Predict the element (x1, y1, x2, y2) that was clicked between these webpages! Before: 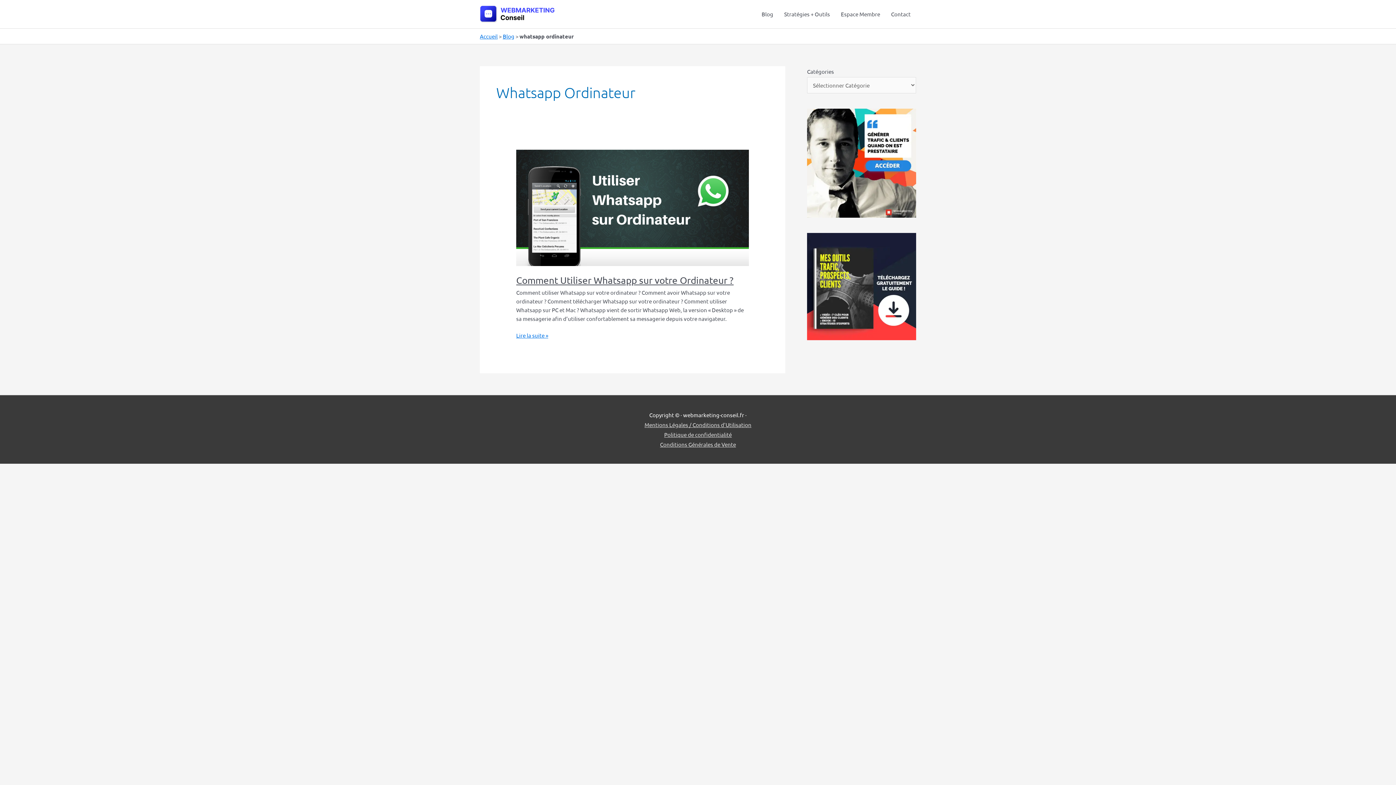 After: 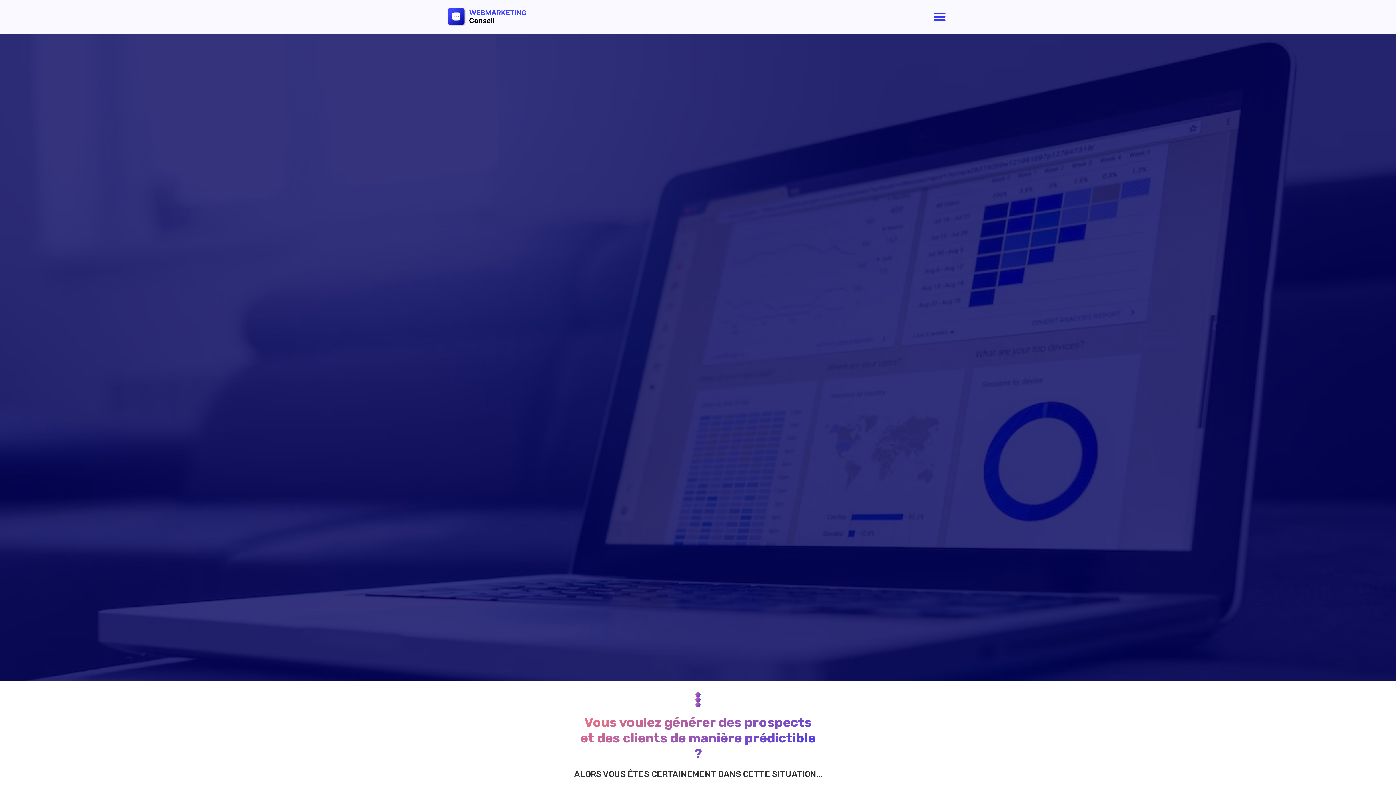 Action: bbox: (835, 0, 885, 28) label: Espace Membre